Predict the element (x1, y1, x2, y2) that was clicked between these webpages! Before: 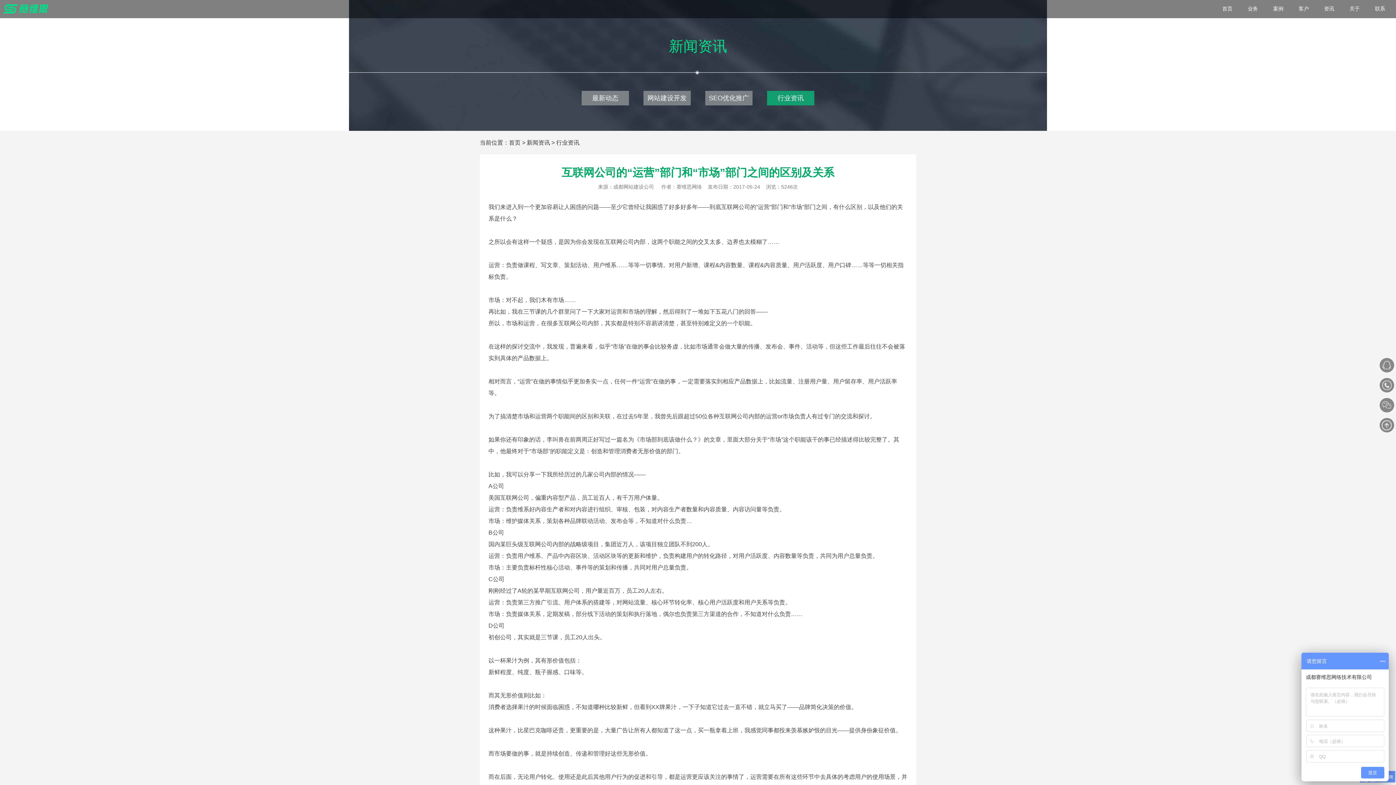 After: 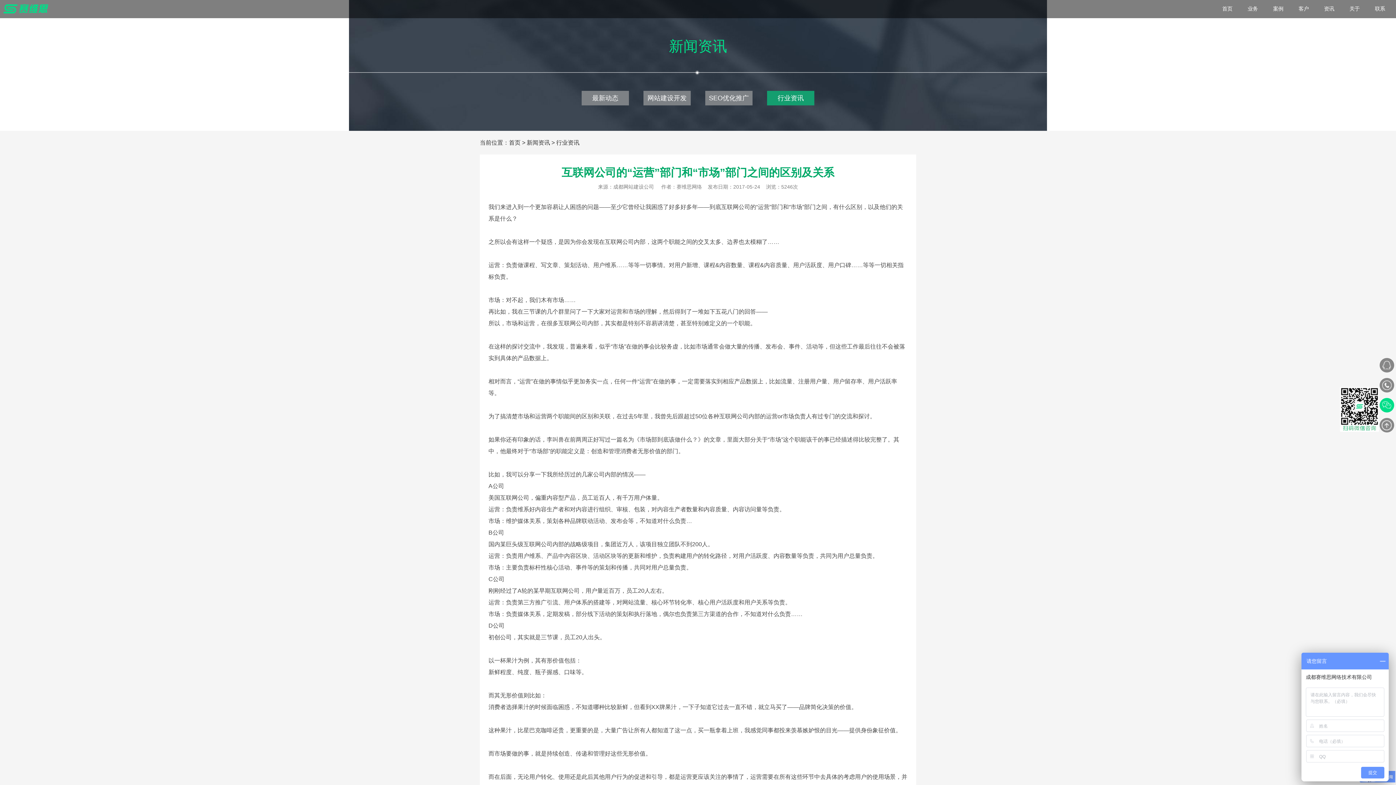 Action: bbox: (1380, 398, 1394, 412)